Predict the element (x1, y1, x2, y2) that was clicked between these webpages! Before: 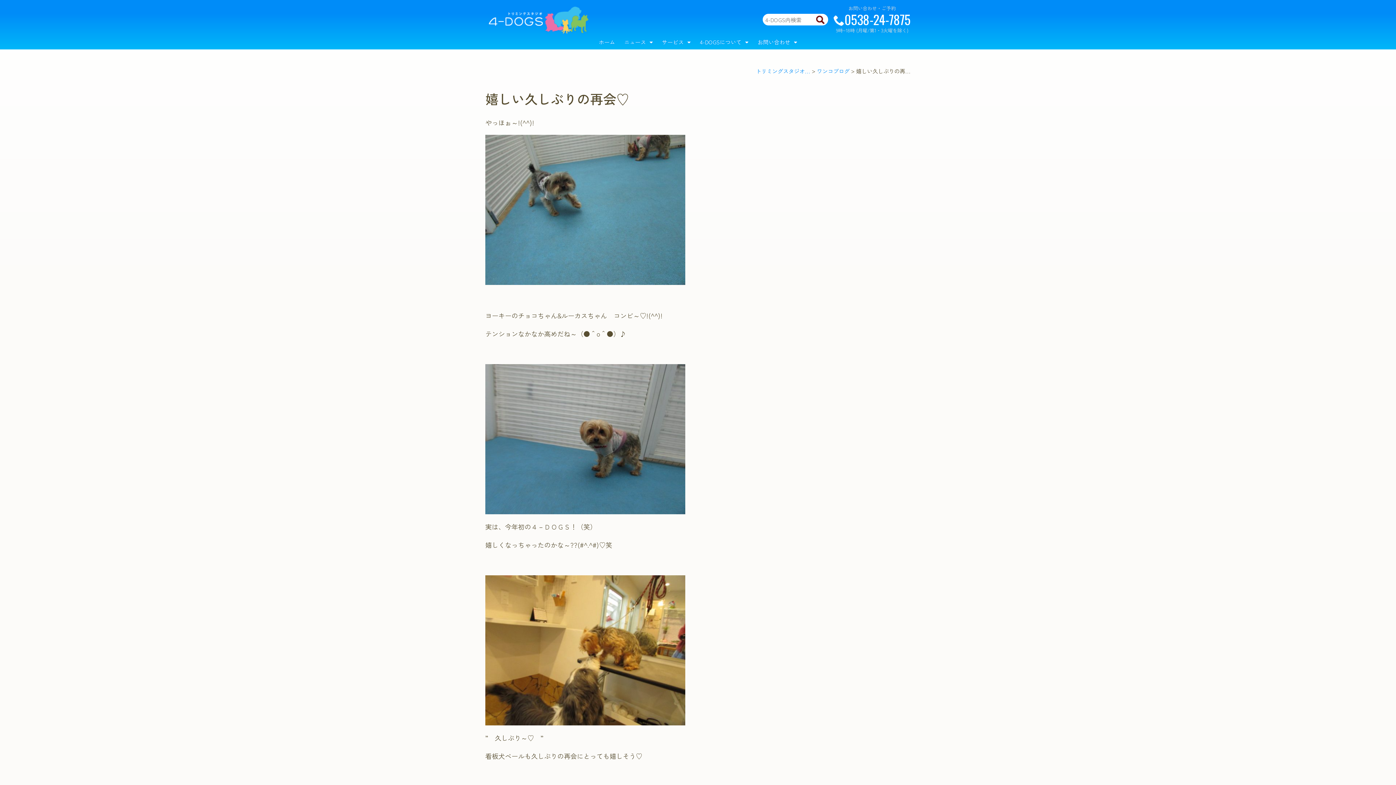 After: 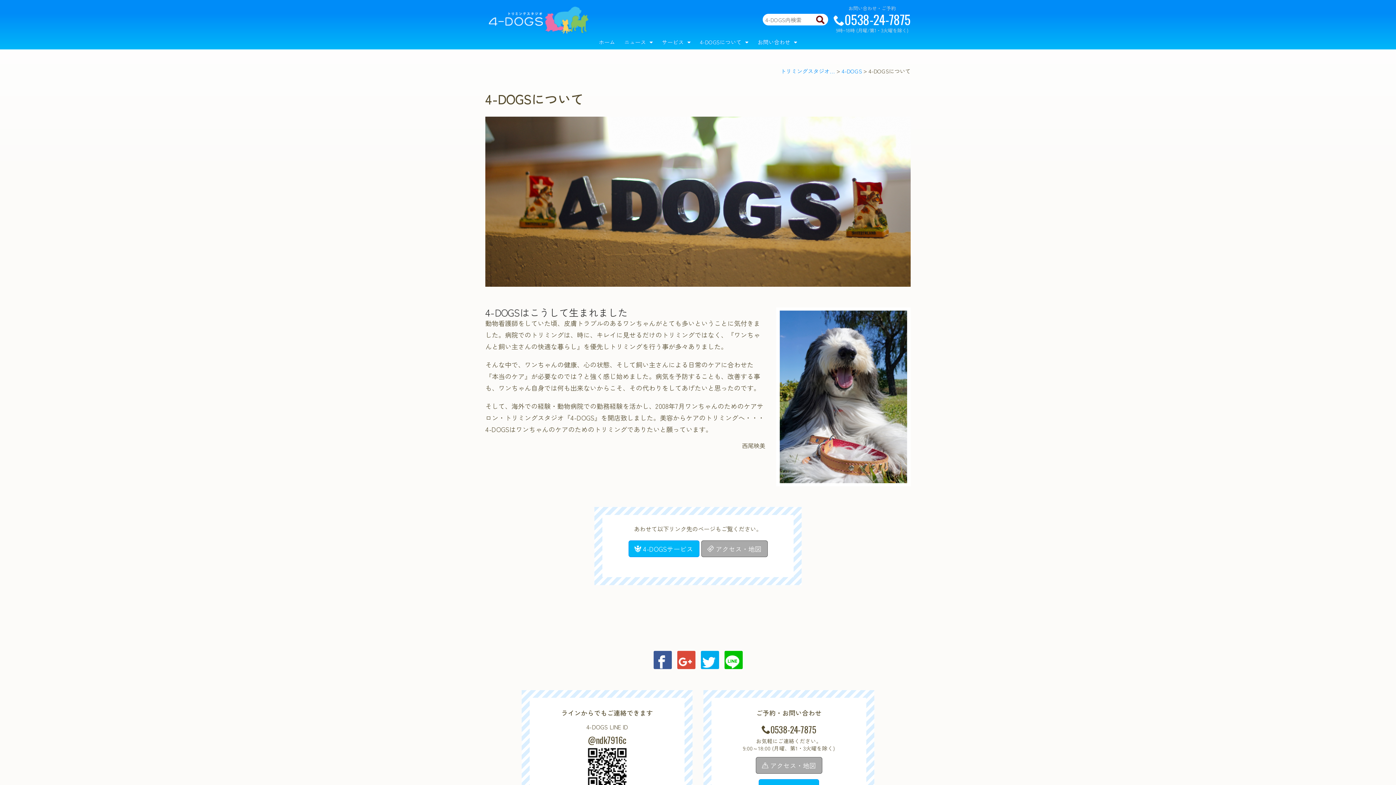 Action: bbox: (696, 34, 752, 49) label: 4-DOGSについて